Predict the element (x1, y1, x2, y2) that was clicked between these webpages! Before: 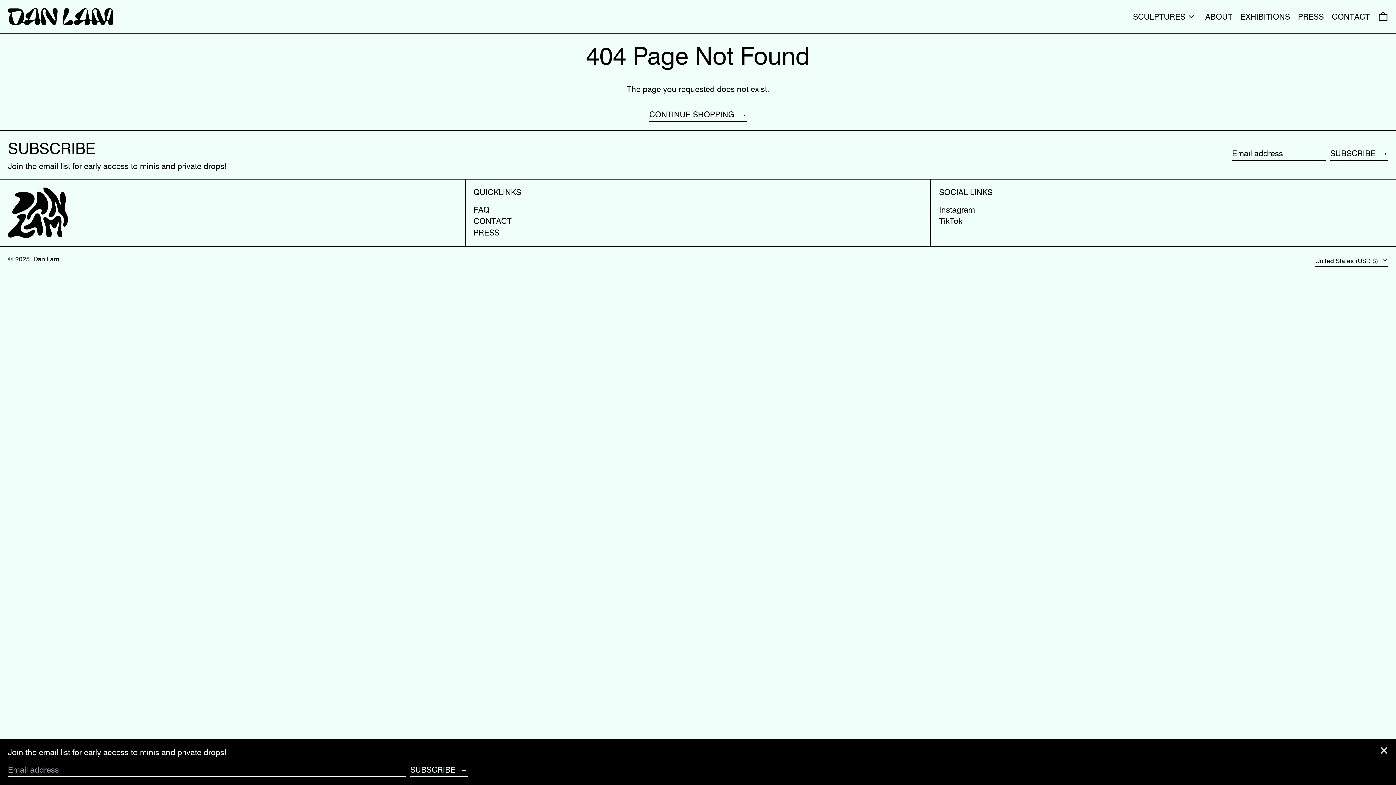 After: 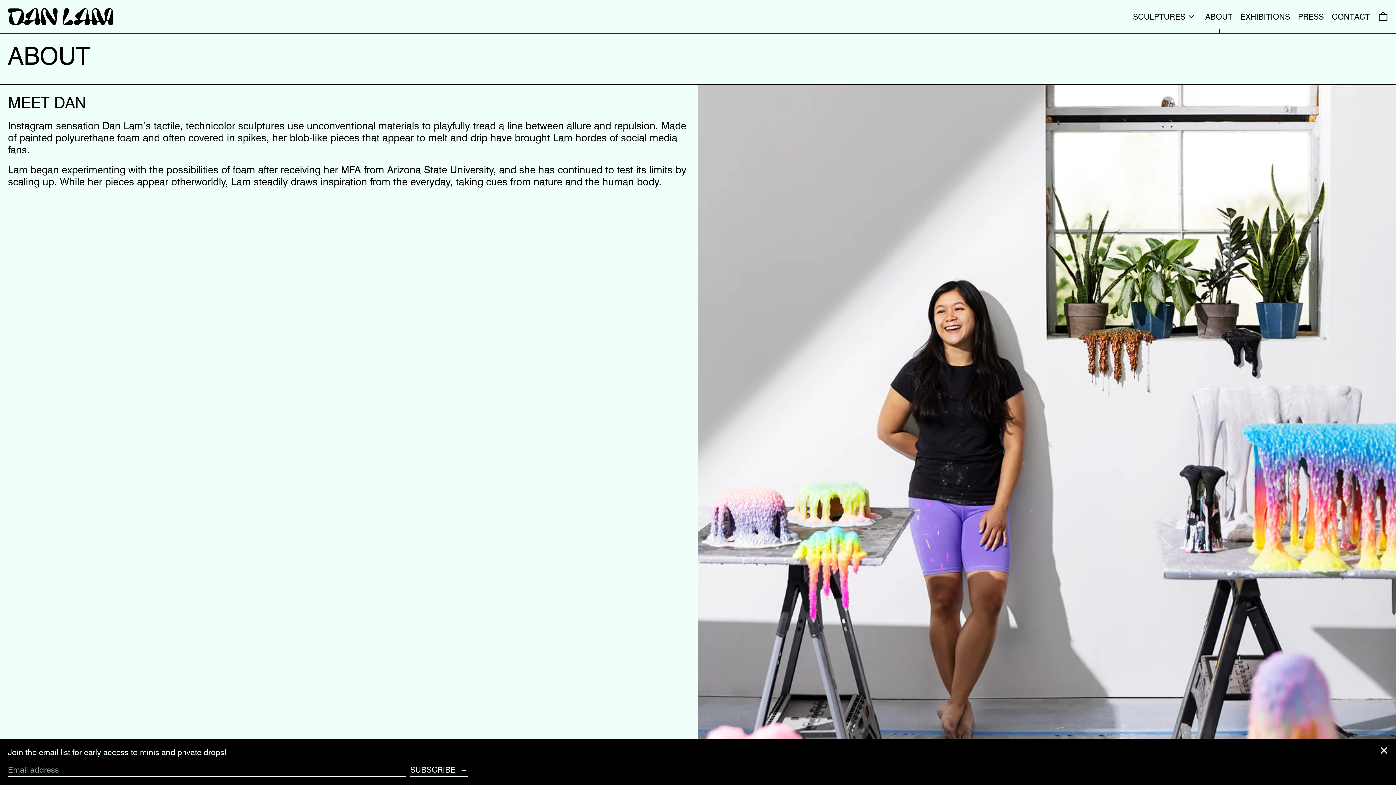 Action: bbox: (1205, 4, 1232, 29) label: ABOUT